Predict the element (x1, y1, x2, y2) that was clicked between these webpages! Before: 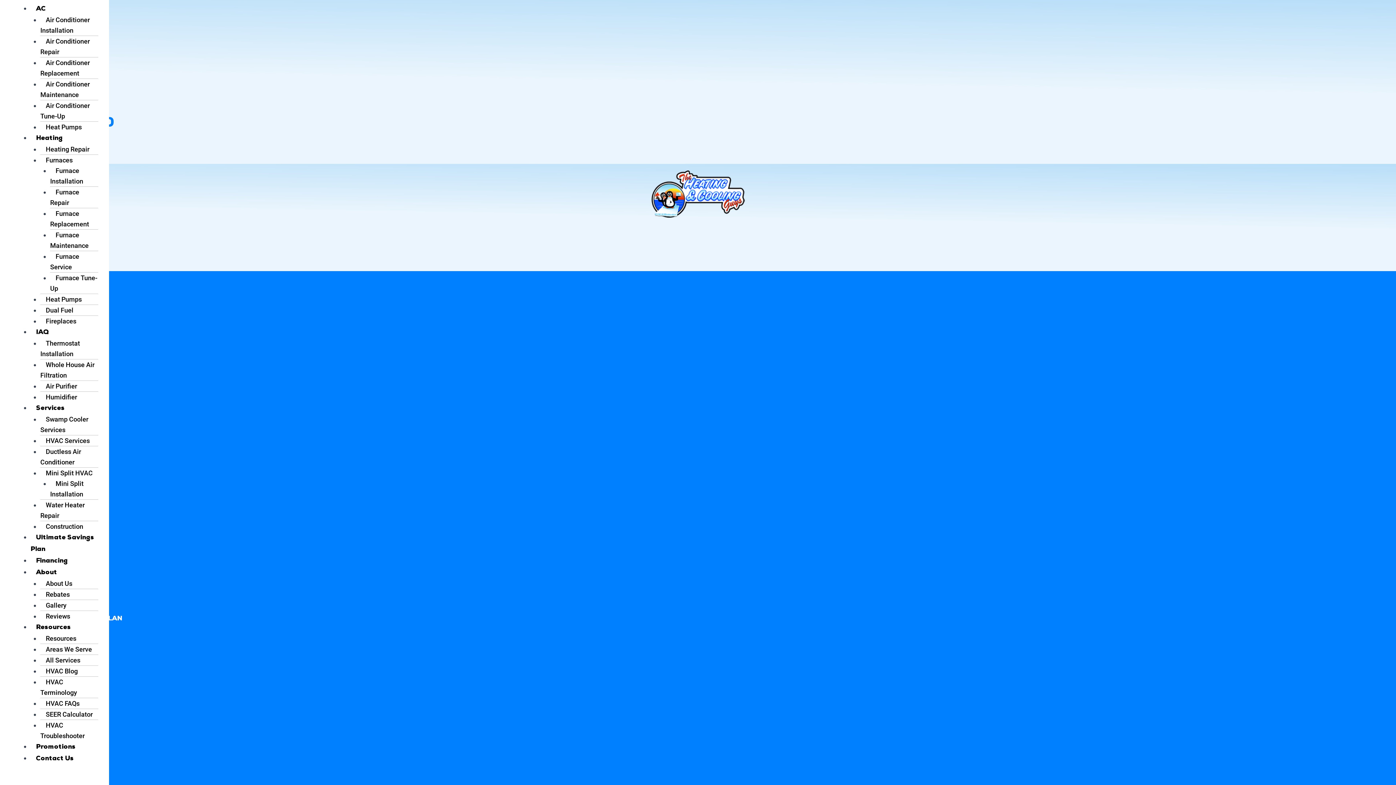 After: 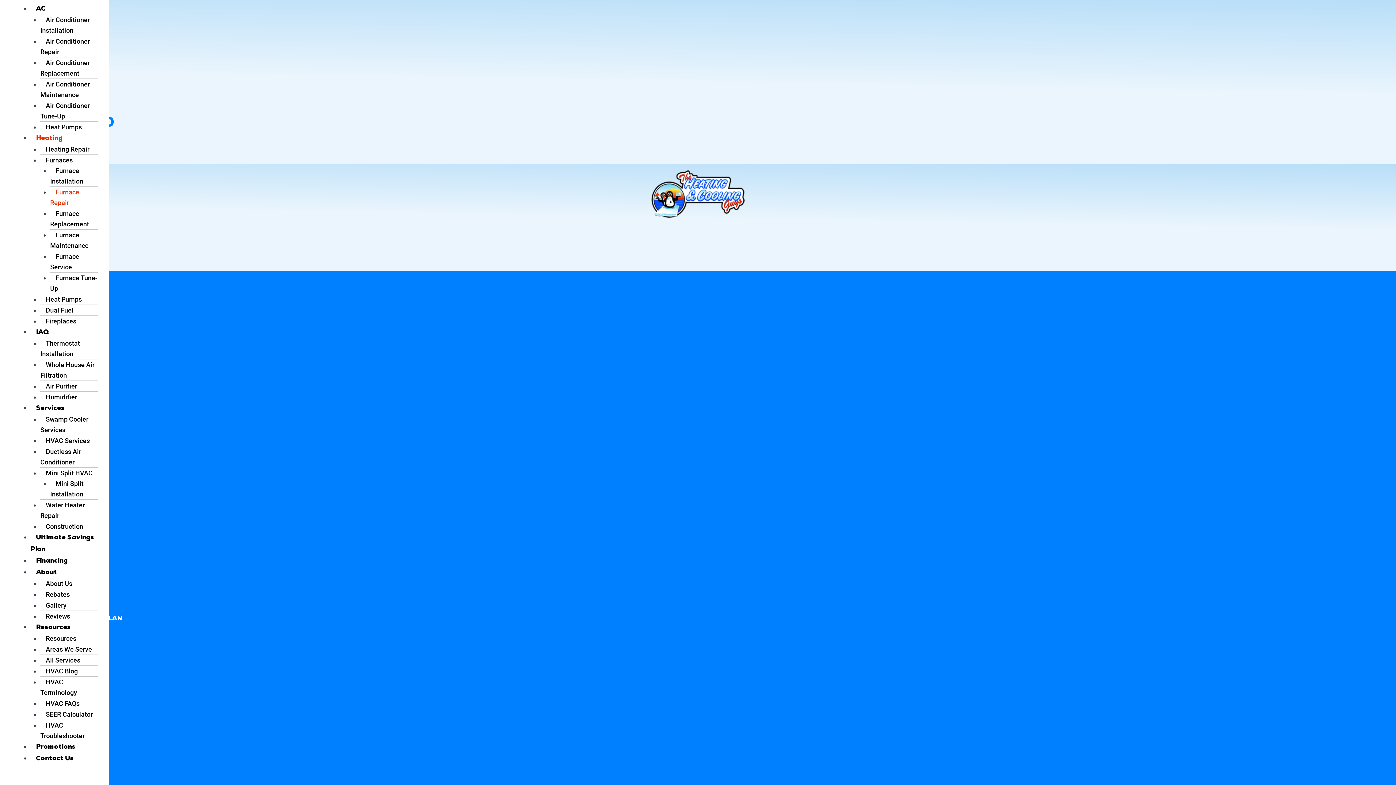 Action: label: Furnace Repair bbox: (50, 182, 79, 212)